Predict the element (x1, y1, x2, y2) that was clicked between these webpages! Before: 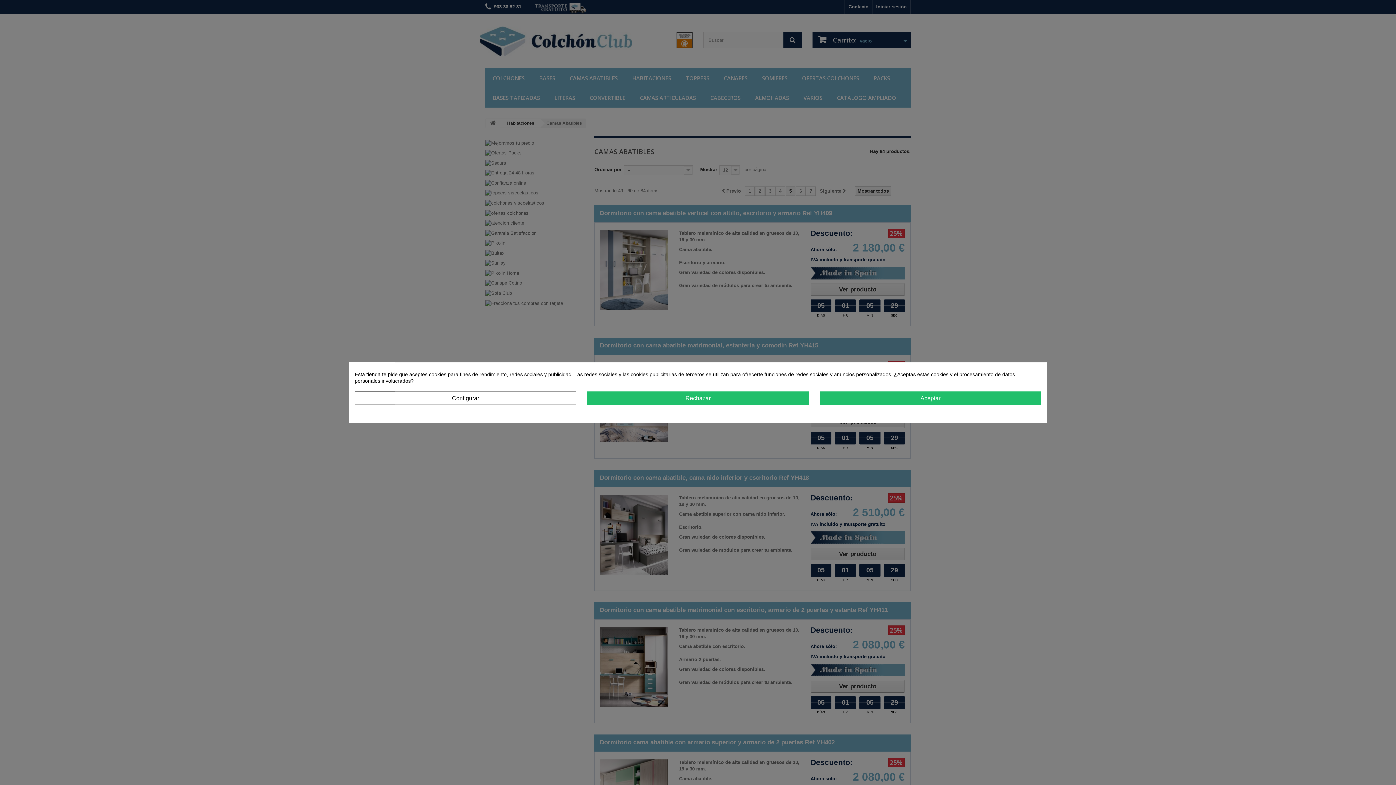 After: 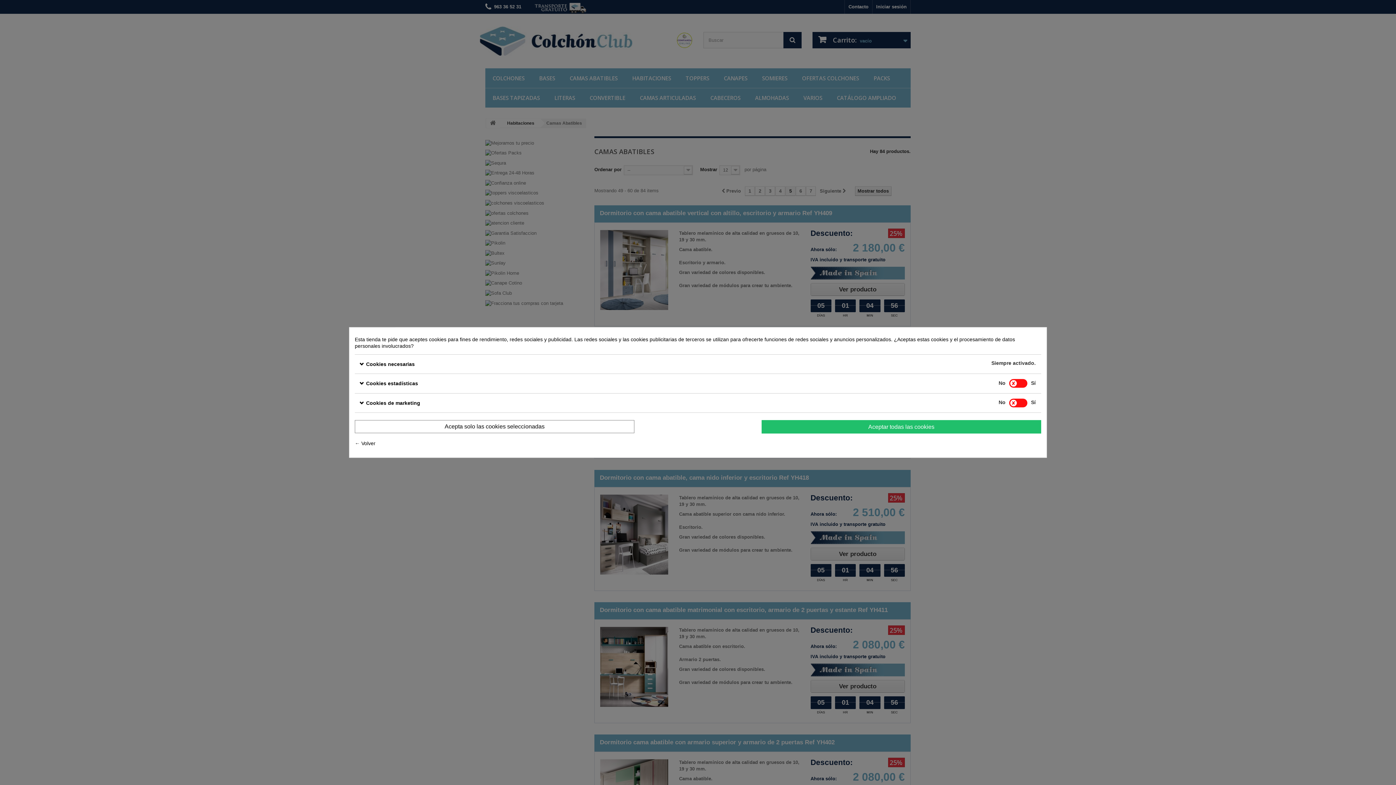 Action: bbox: (354, 391, 576, 405) label: Configurar